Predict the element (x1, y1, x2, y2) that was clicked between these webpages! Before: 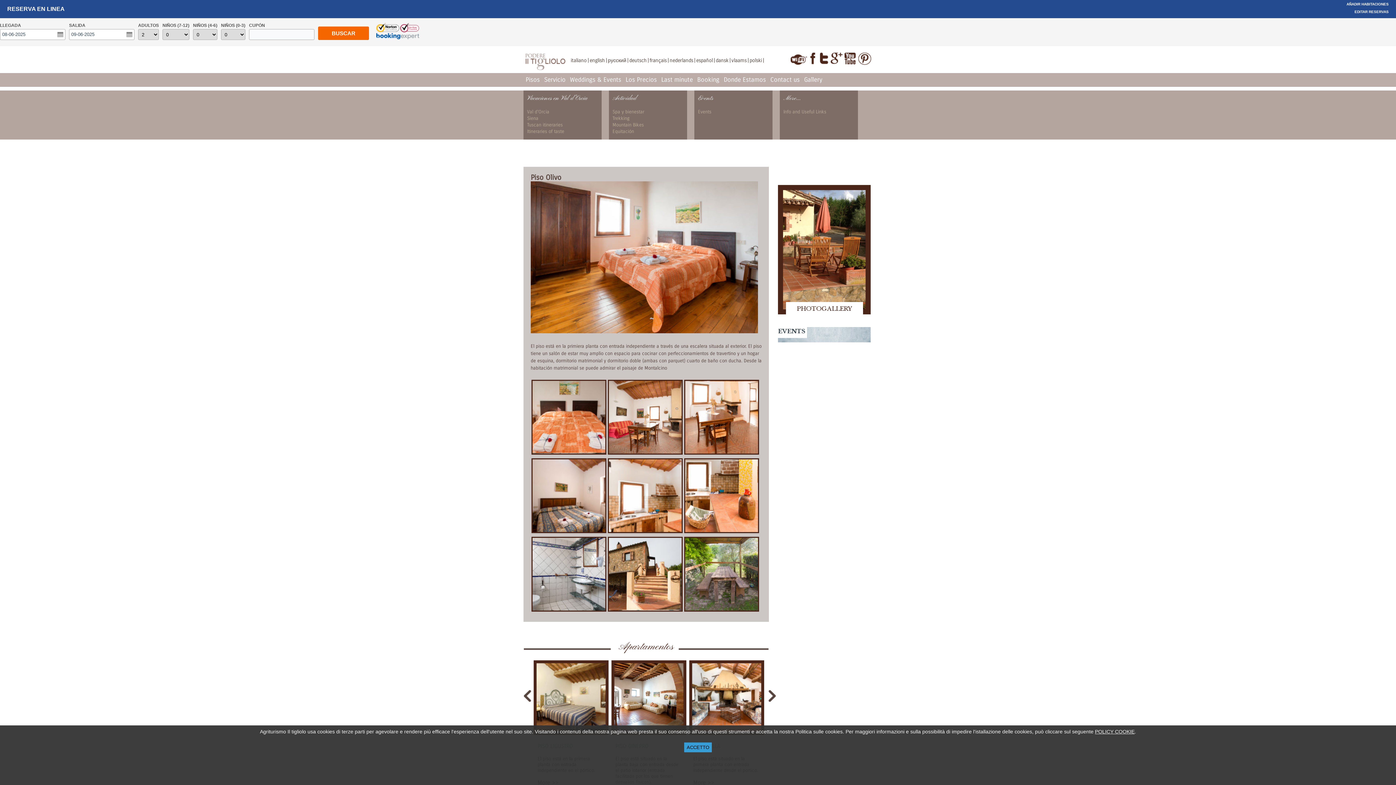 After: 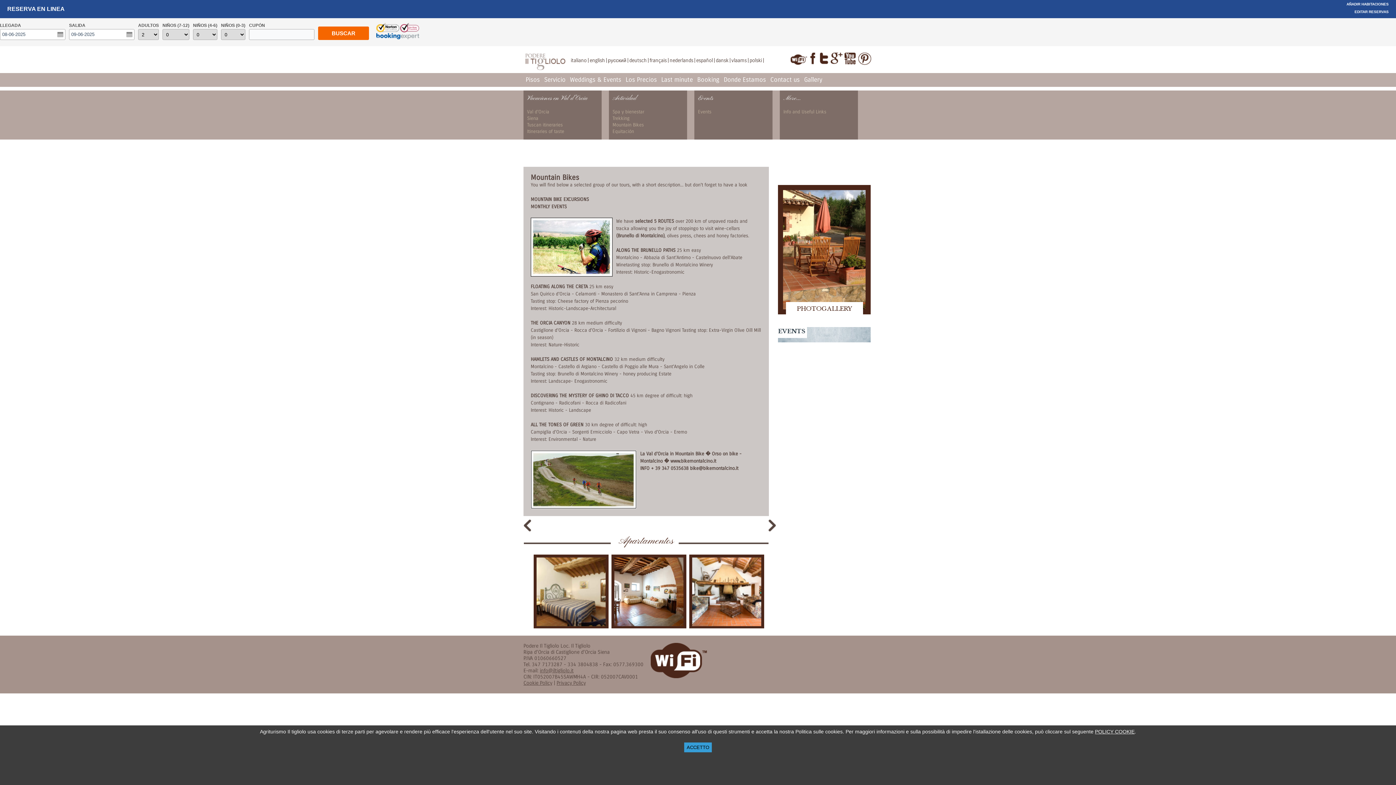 Action: label: Mountain Bikes bbox: (612, 122, 644, 128)